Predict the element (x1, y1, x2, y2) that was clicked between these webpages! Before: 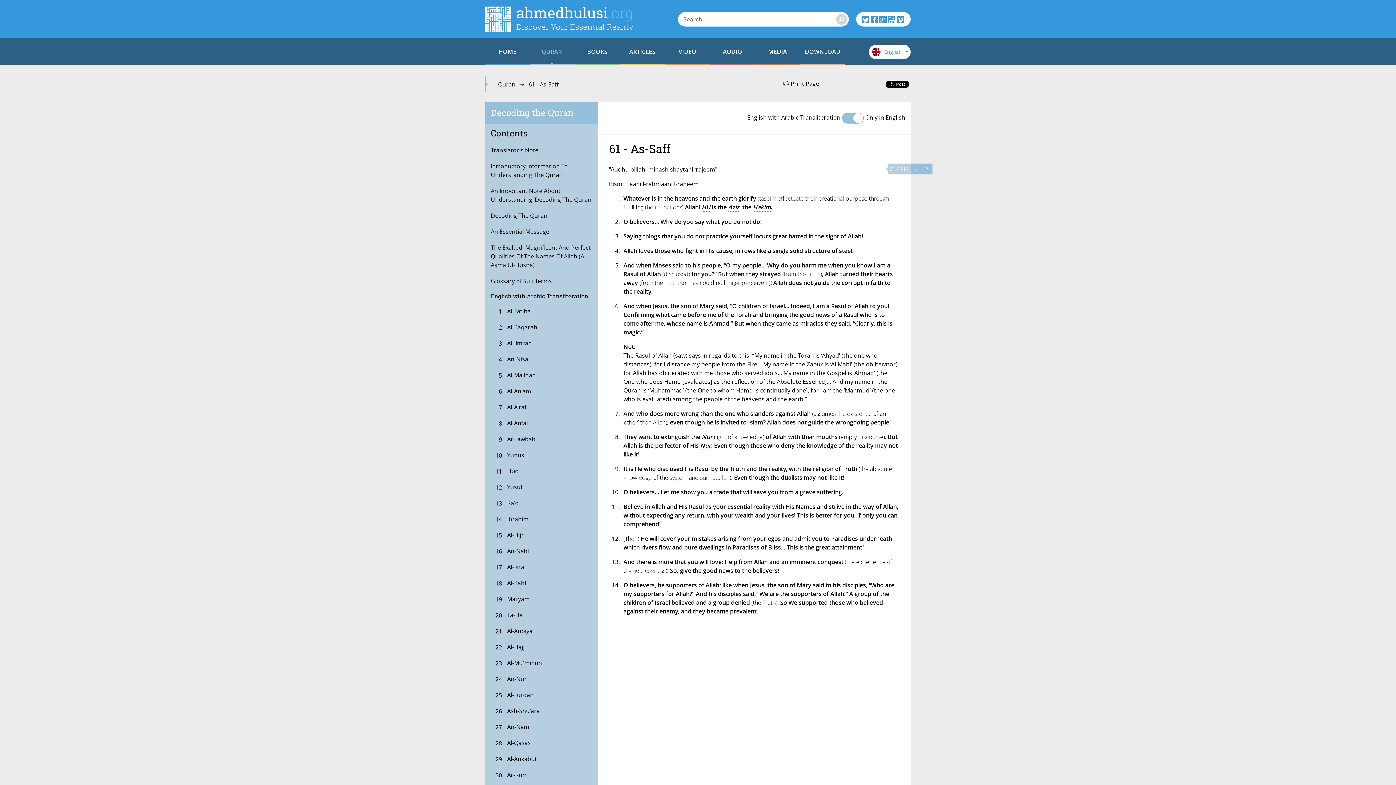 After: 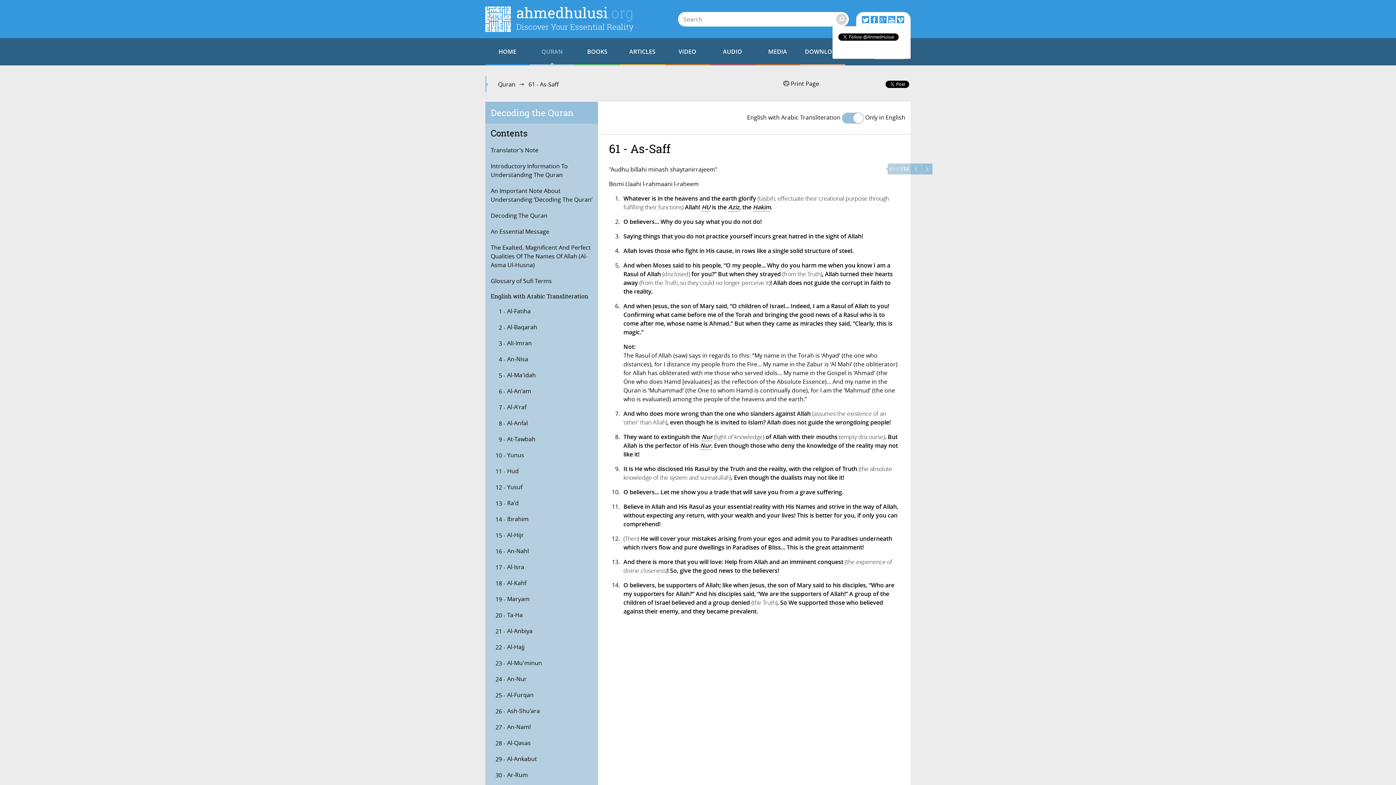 Action: label:      bbox: (862, 16, 904, 23)